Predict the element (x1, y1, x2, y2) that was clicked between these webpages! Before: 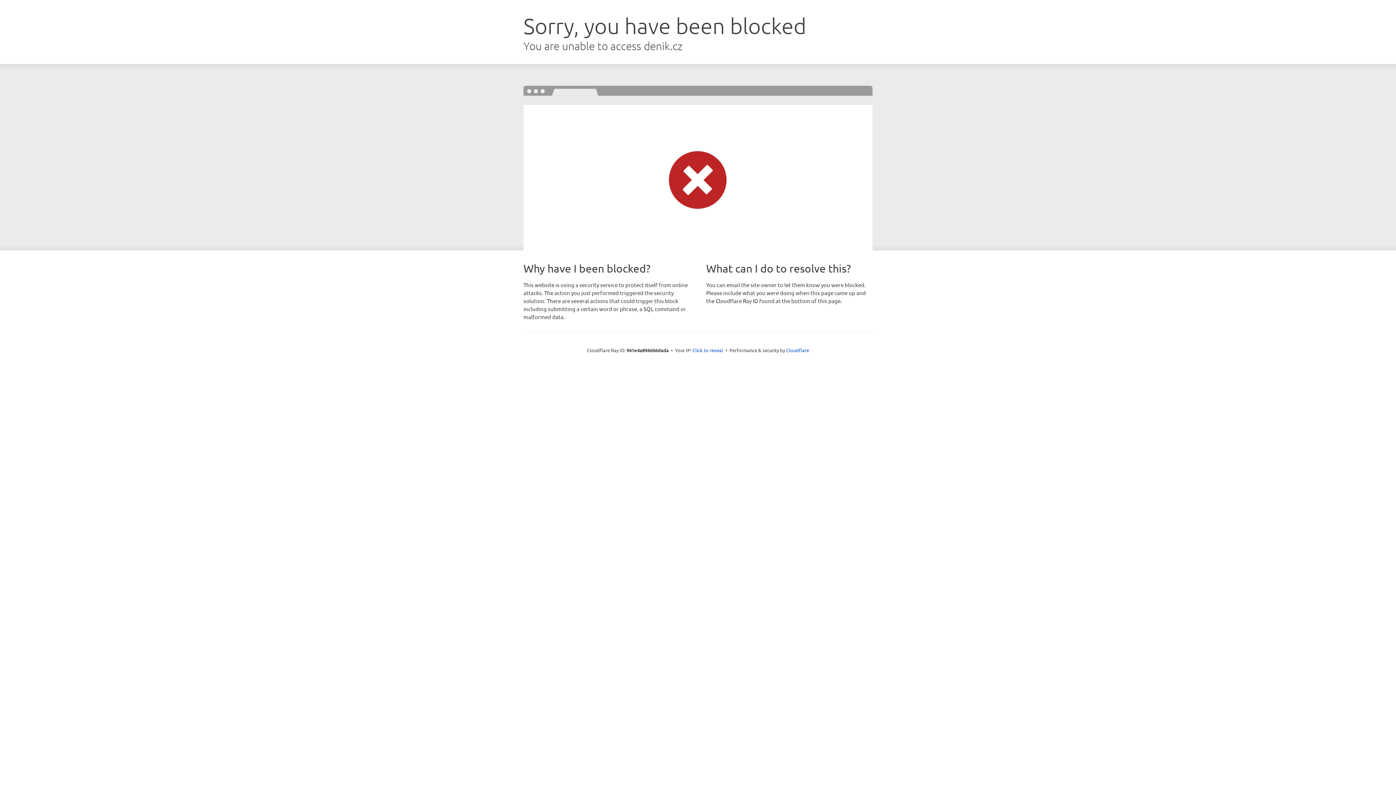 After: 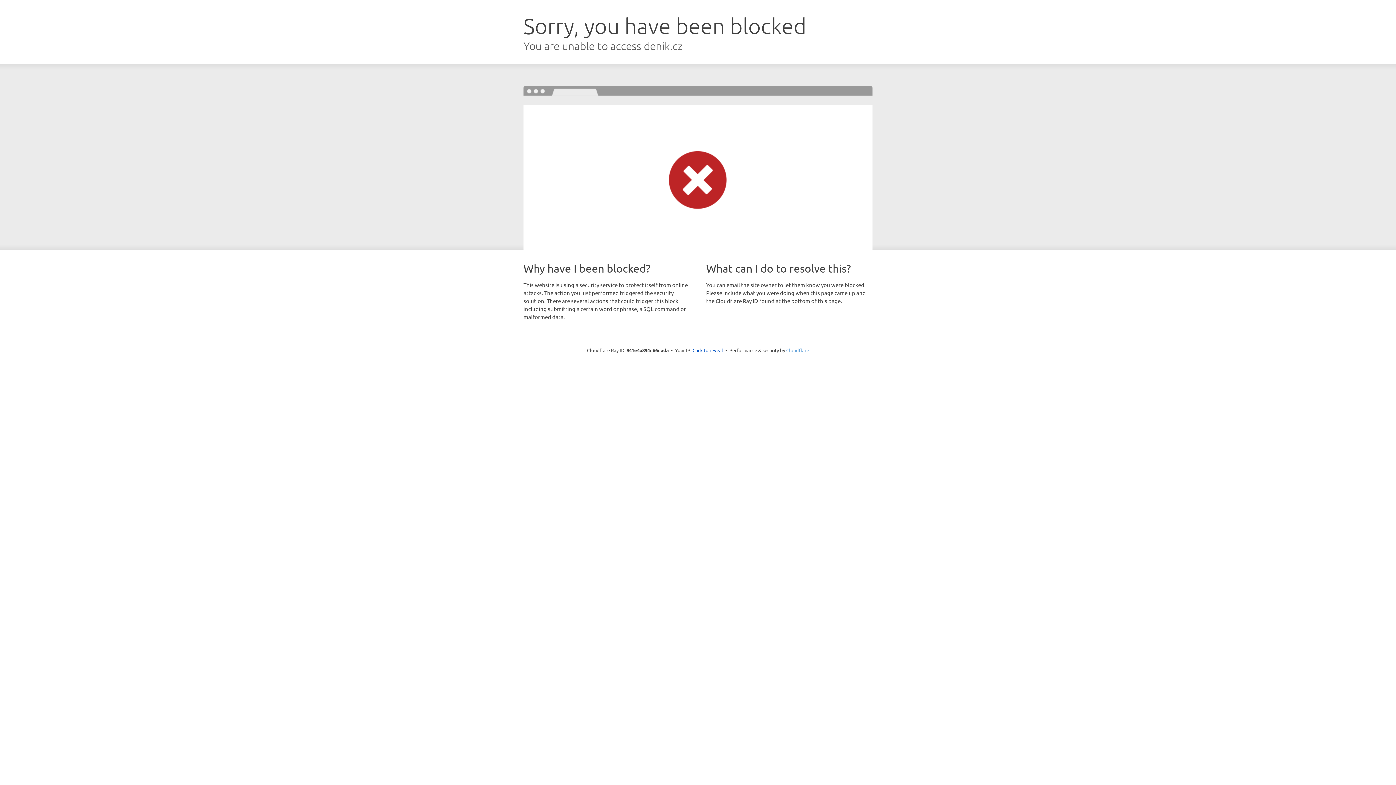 Action: bbox: (786, 347, 809, 353) label: Cloudflare